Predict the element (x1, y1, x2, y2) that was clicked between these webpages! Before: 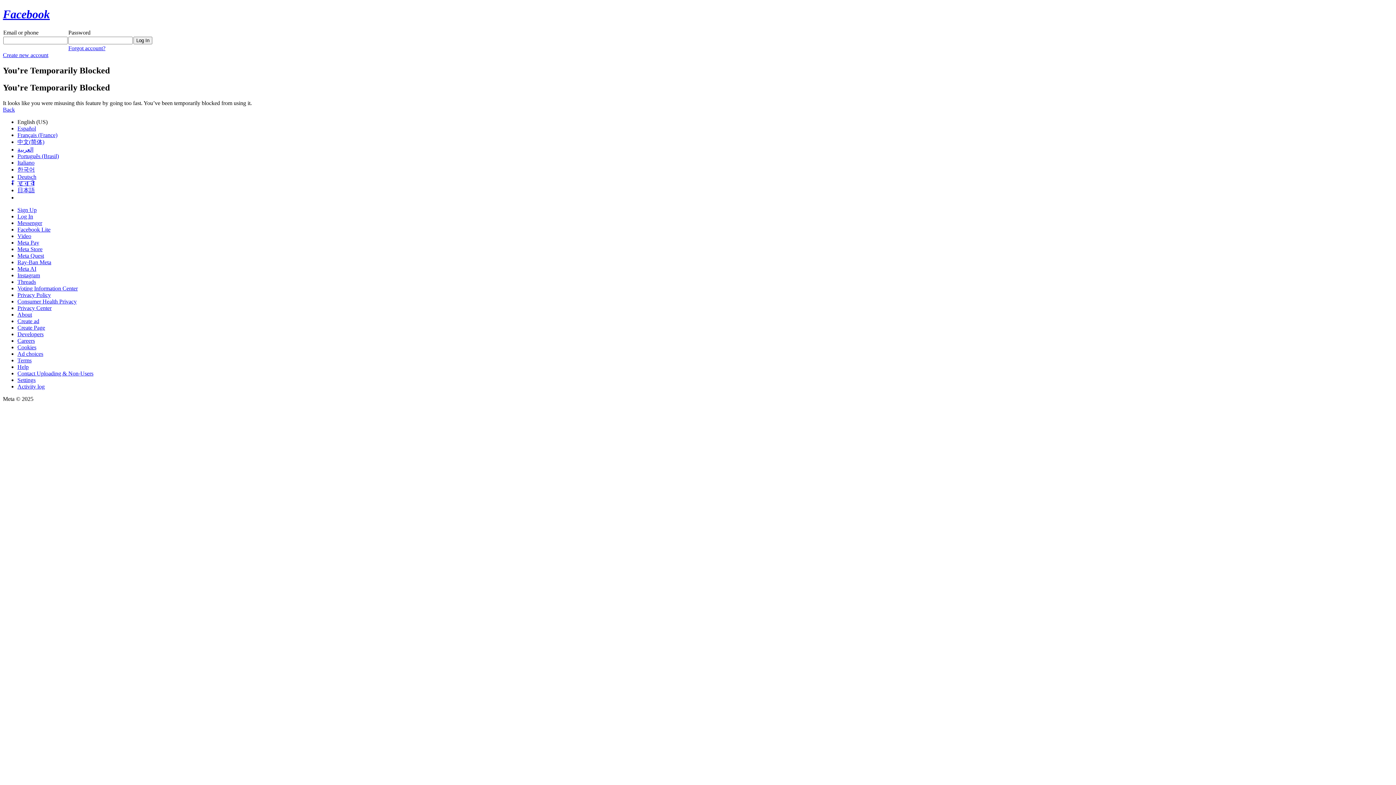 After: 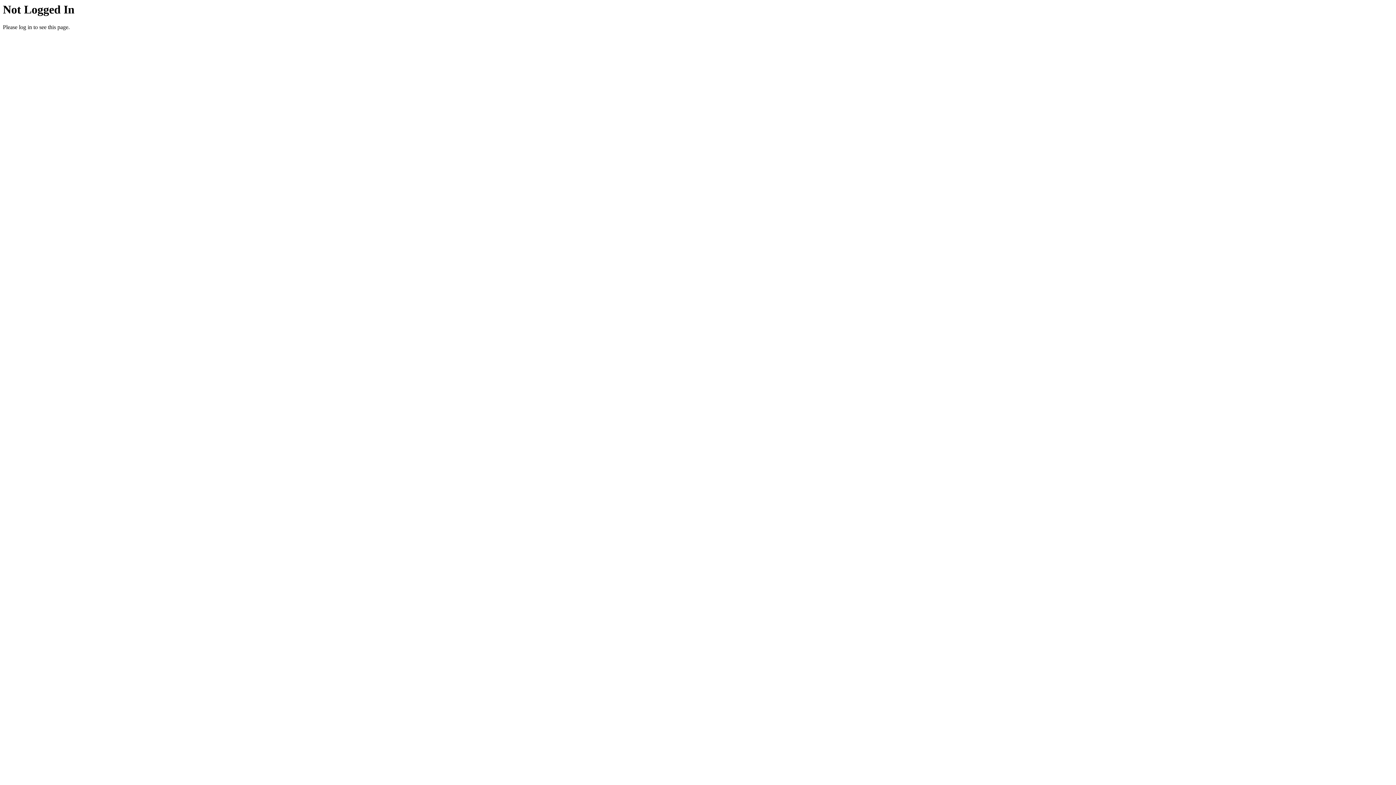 Action: label: About bbox: (17, 311, 32, 317)